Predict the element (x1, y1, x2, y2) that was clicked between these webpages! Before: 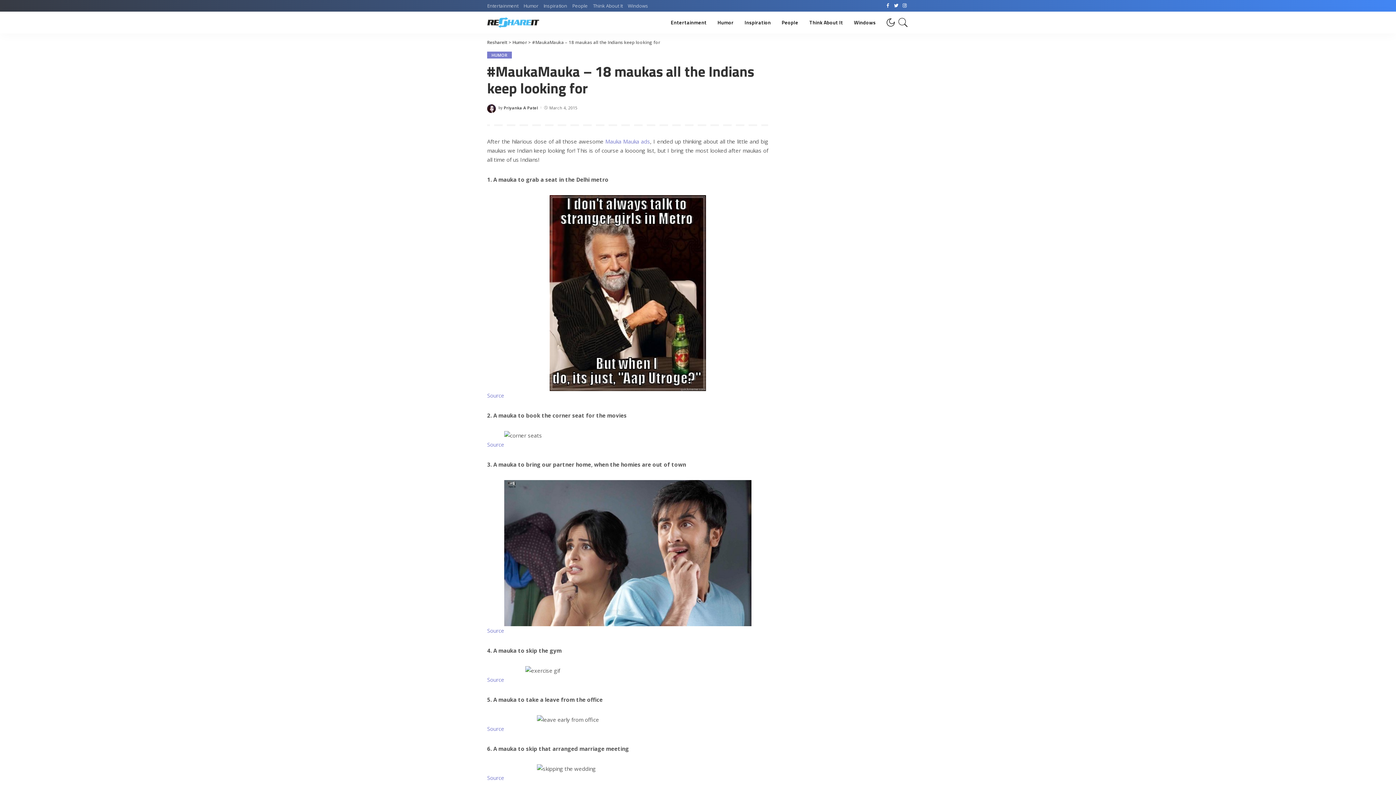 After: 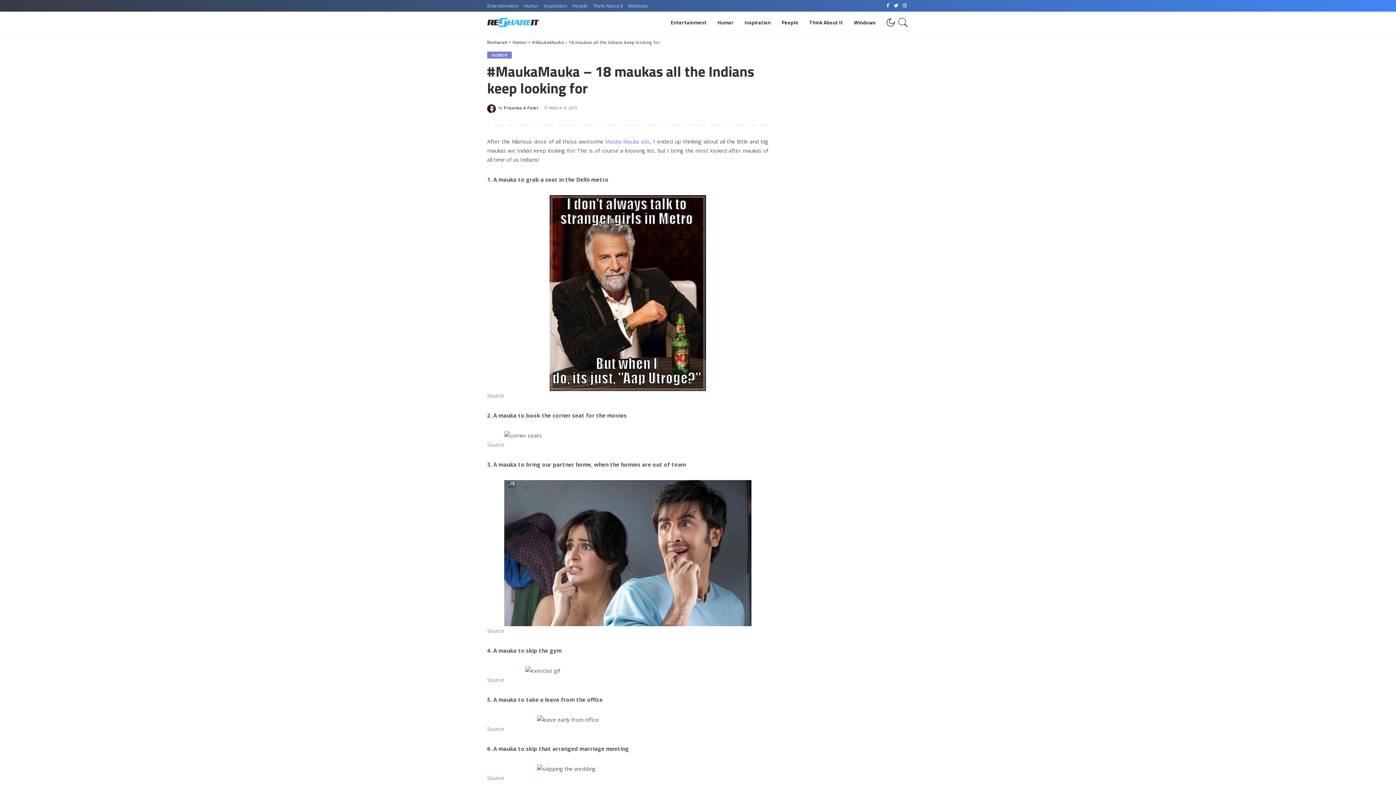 Action: label: Facebook bbox: (884, 0, 892, 11)